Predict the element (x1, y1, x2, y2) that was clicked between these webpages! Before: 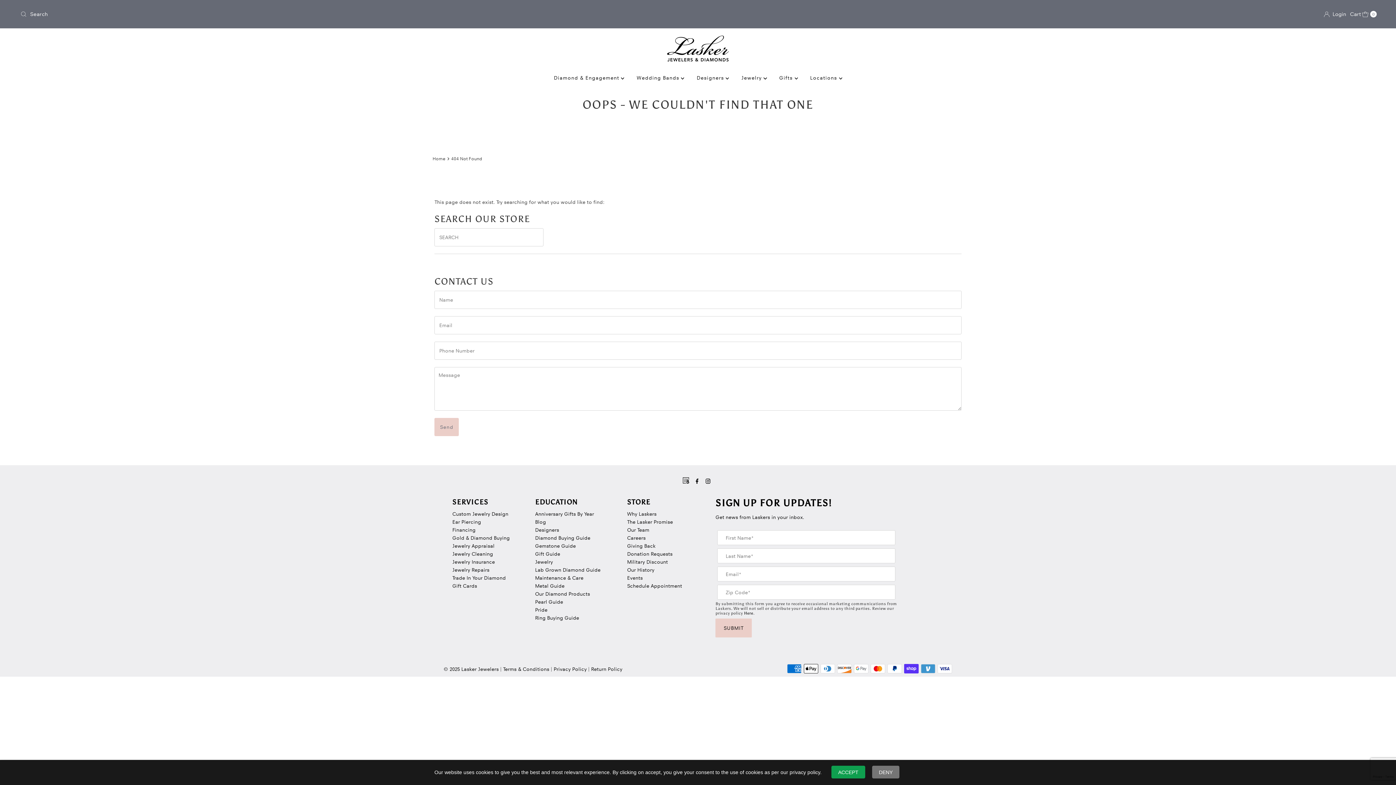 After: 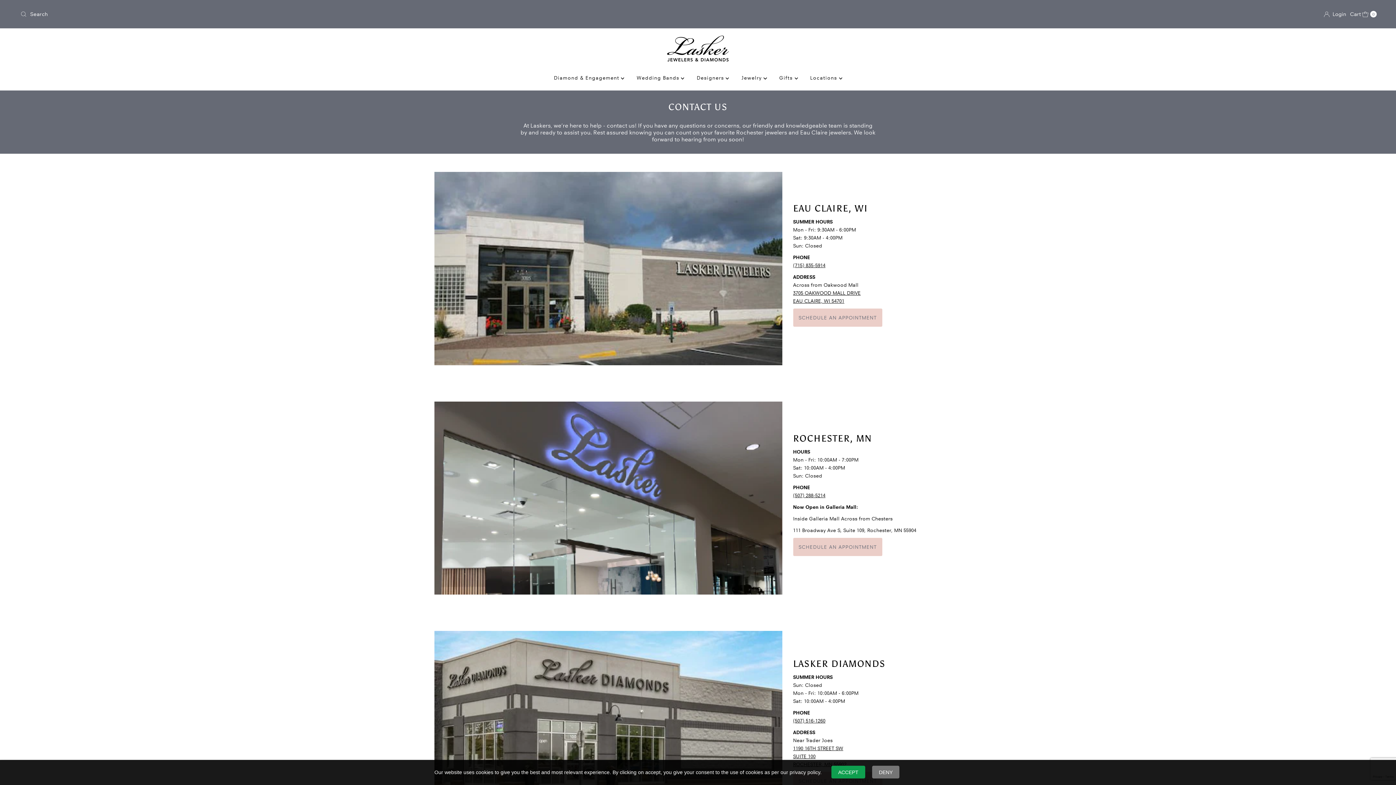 Action: bbox: (627, 583, 682, 589) label: Schedule Appointment